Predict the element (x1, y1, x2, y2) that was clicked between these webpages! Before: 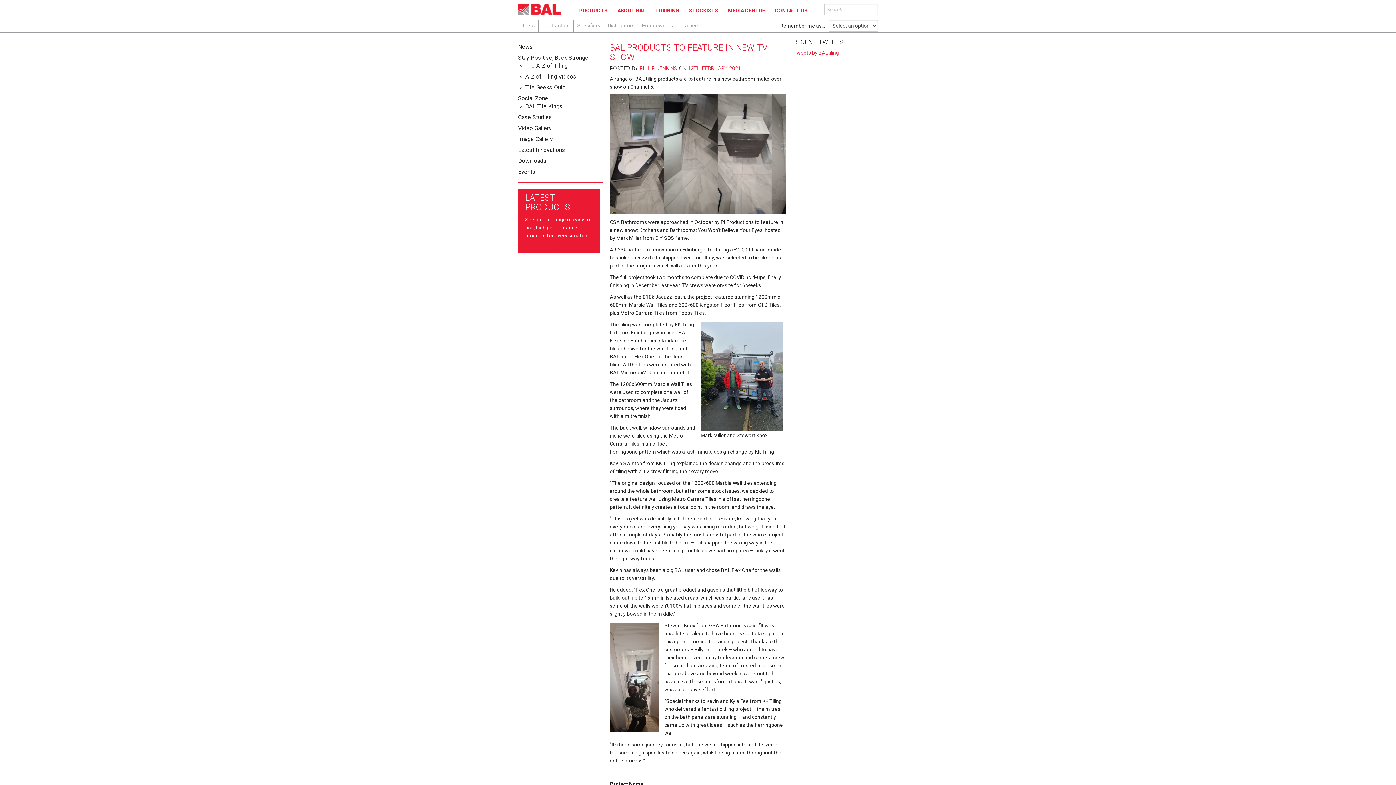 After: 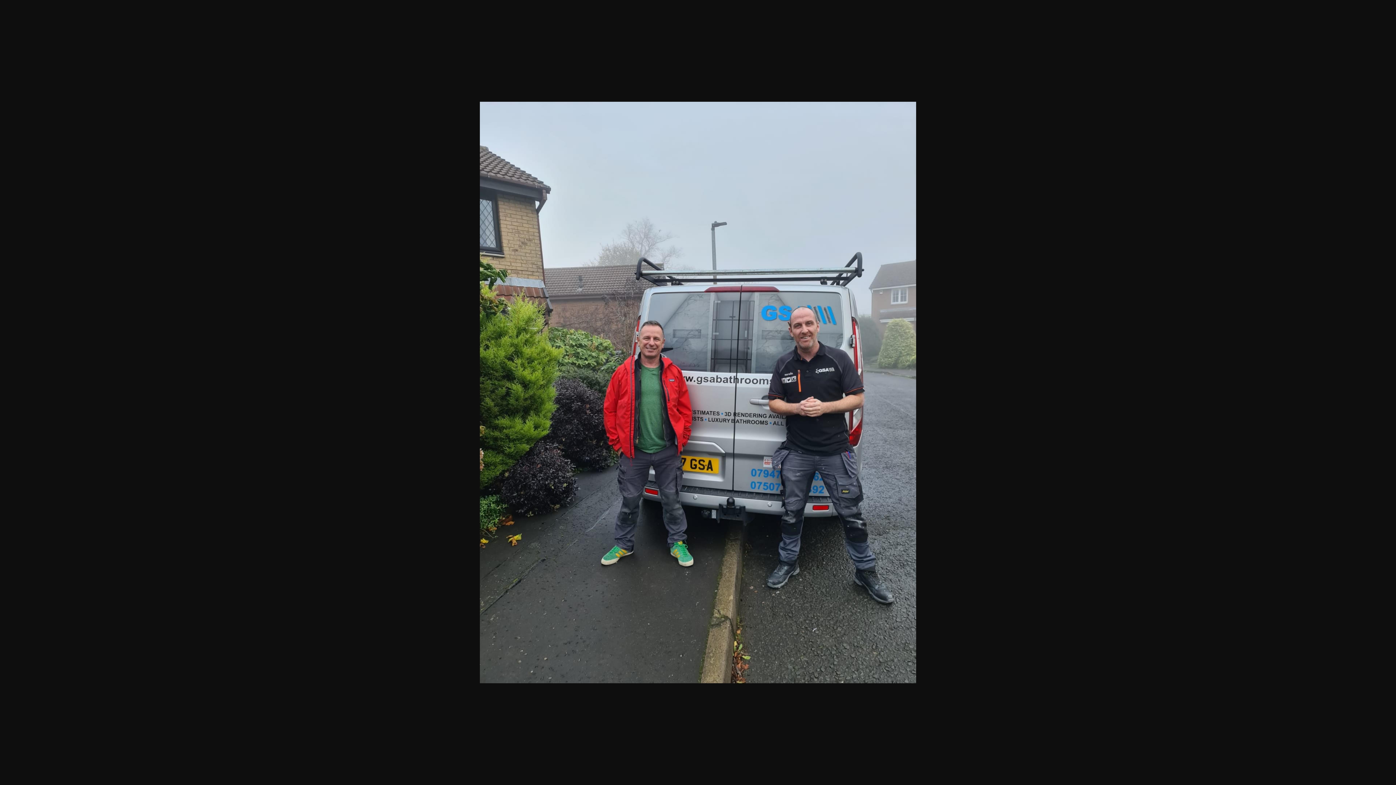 Action: bbox: (700, 322, 786, 431)